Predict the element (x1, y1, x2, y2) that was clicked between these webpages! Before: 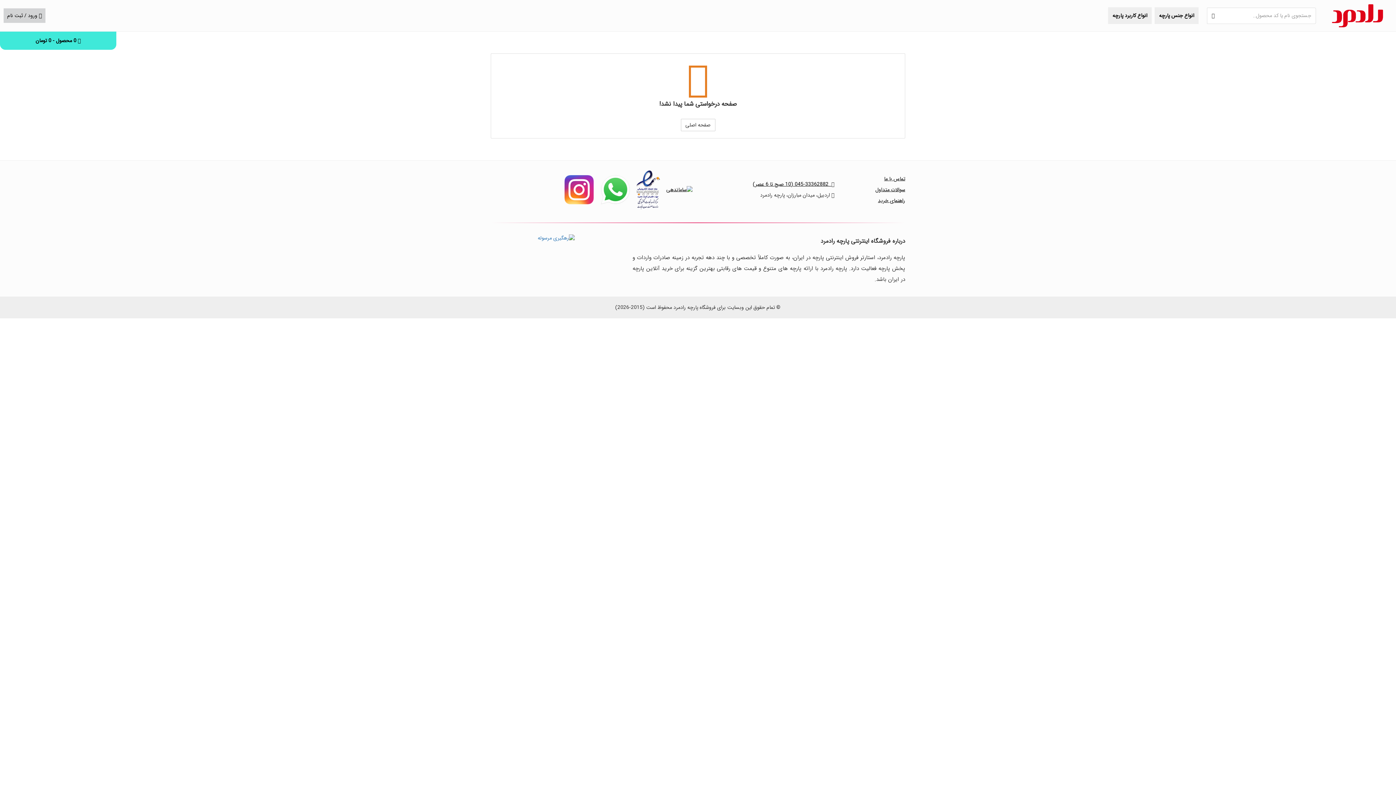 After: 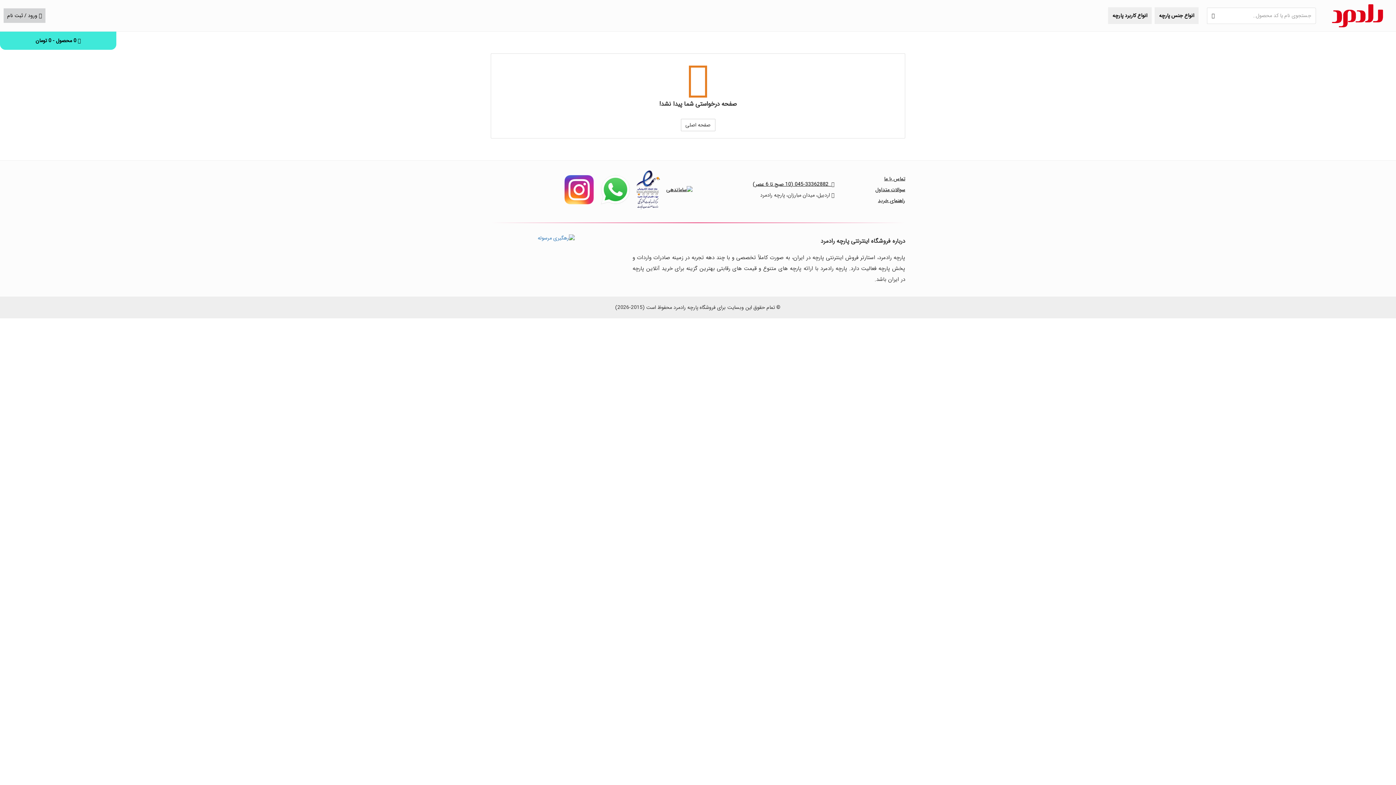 Action: bbox: (630, 185, 666, 193)